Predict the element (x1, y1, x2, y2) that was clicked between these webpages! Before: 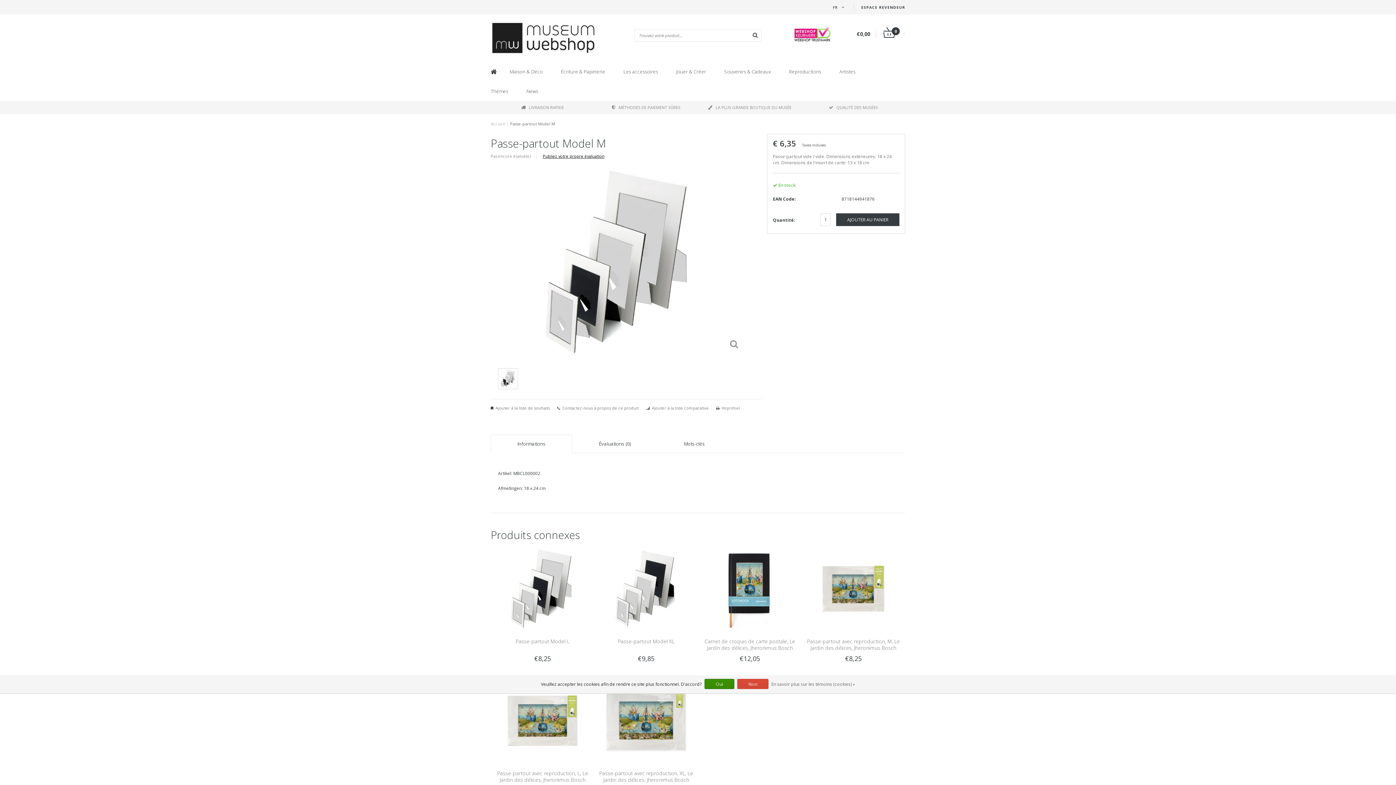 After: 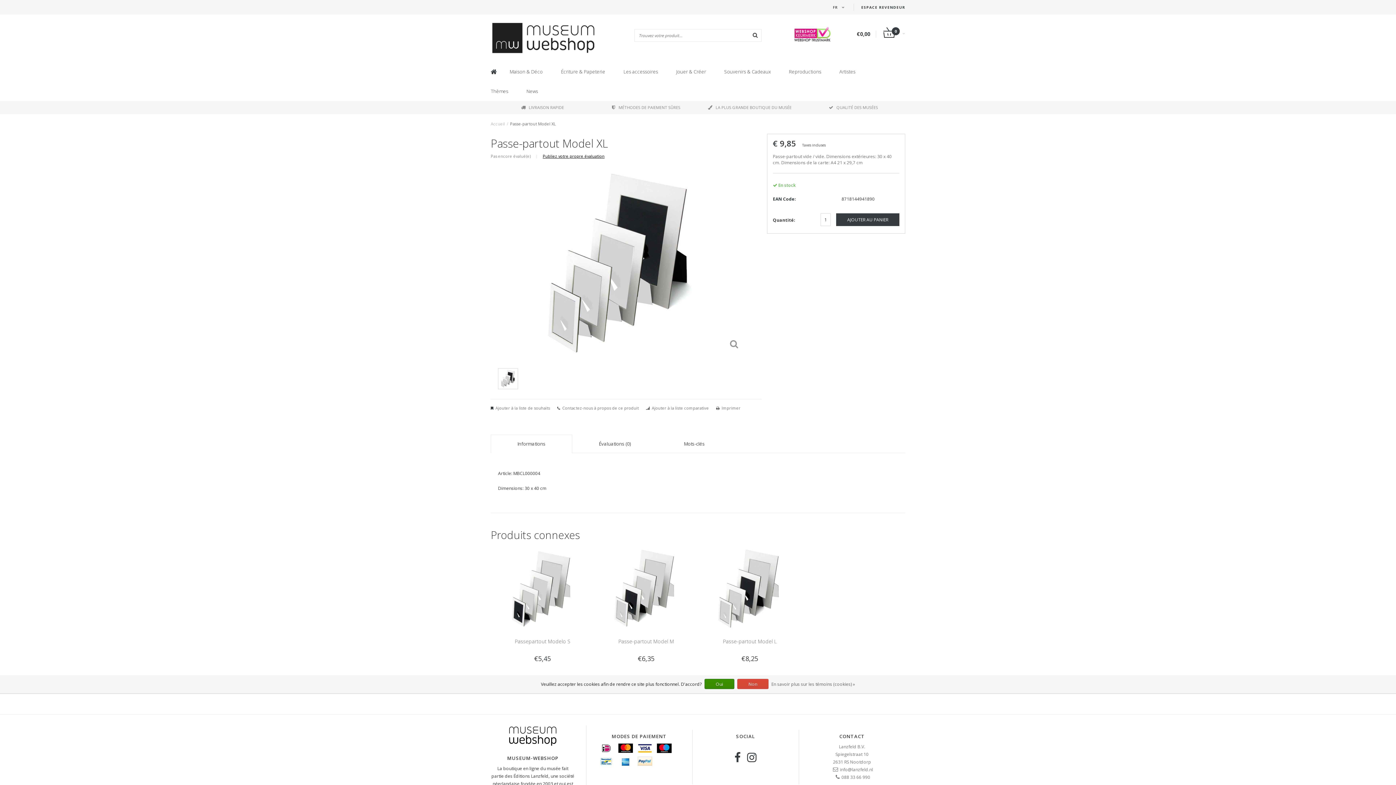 Action: label: Passe-partout Model XL bbox: (618, 638, 674, 645)